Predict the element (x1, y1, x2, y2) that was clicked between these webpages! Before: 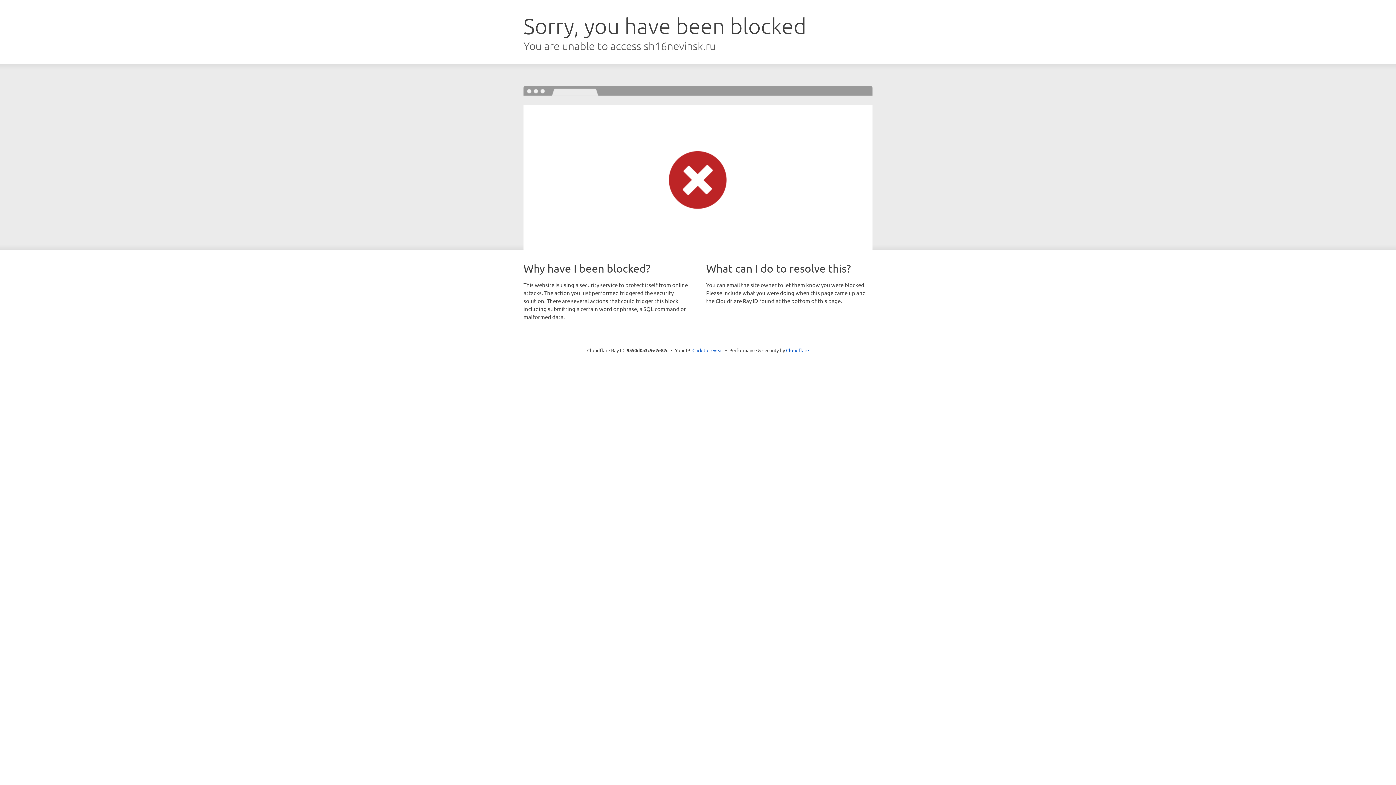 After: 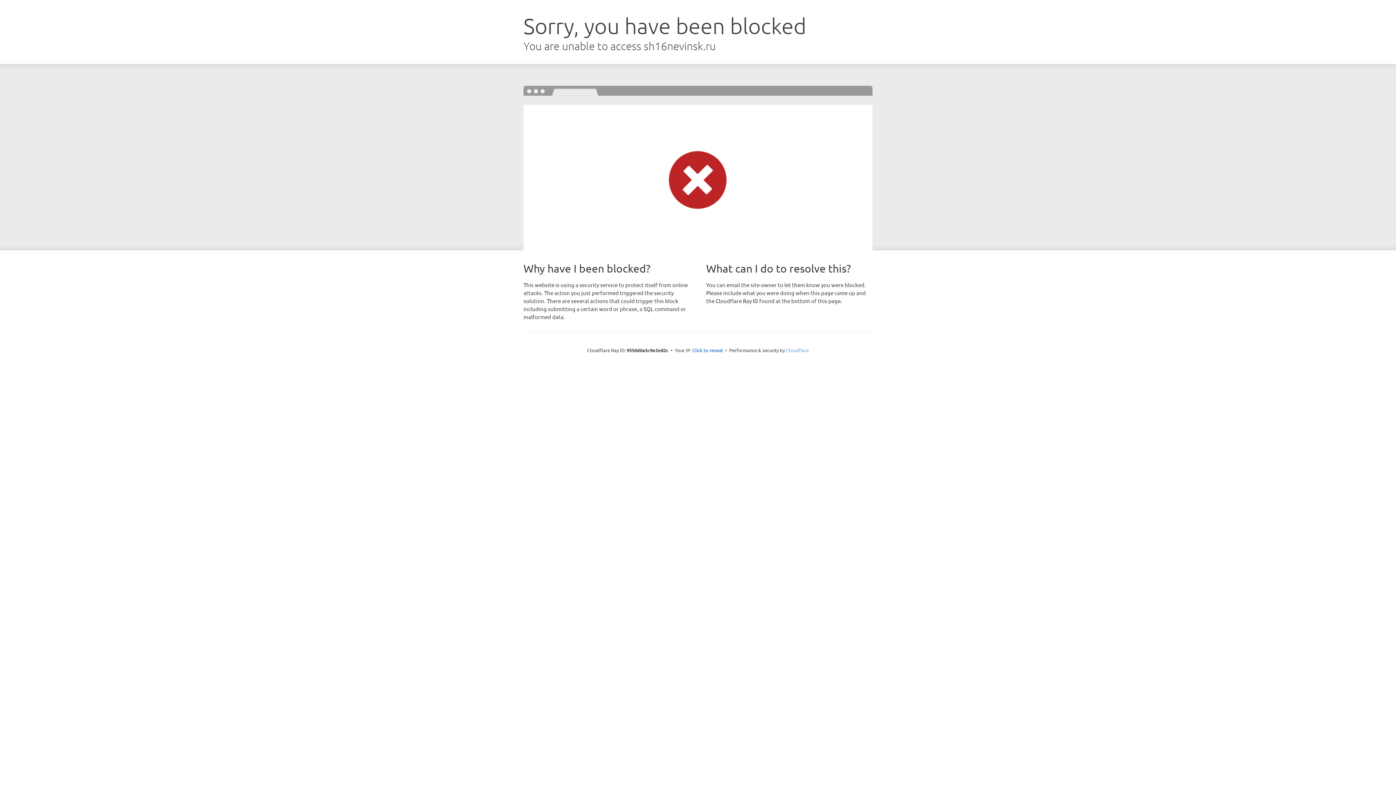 Action: label: Cloudflare bbox: (786, 347, 809, 353)